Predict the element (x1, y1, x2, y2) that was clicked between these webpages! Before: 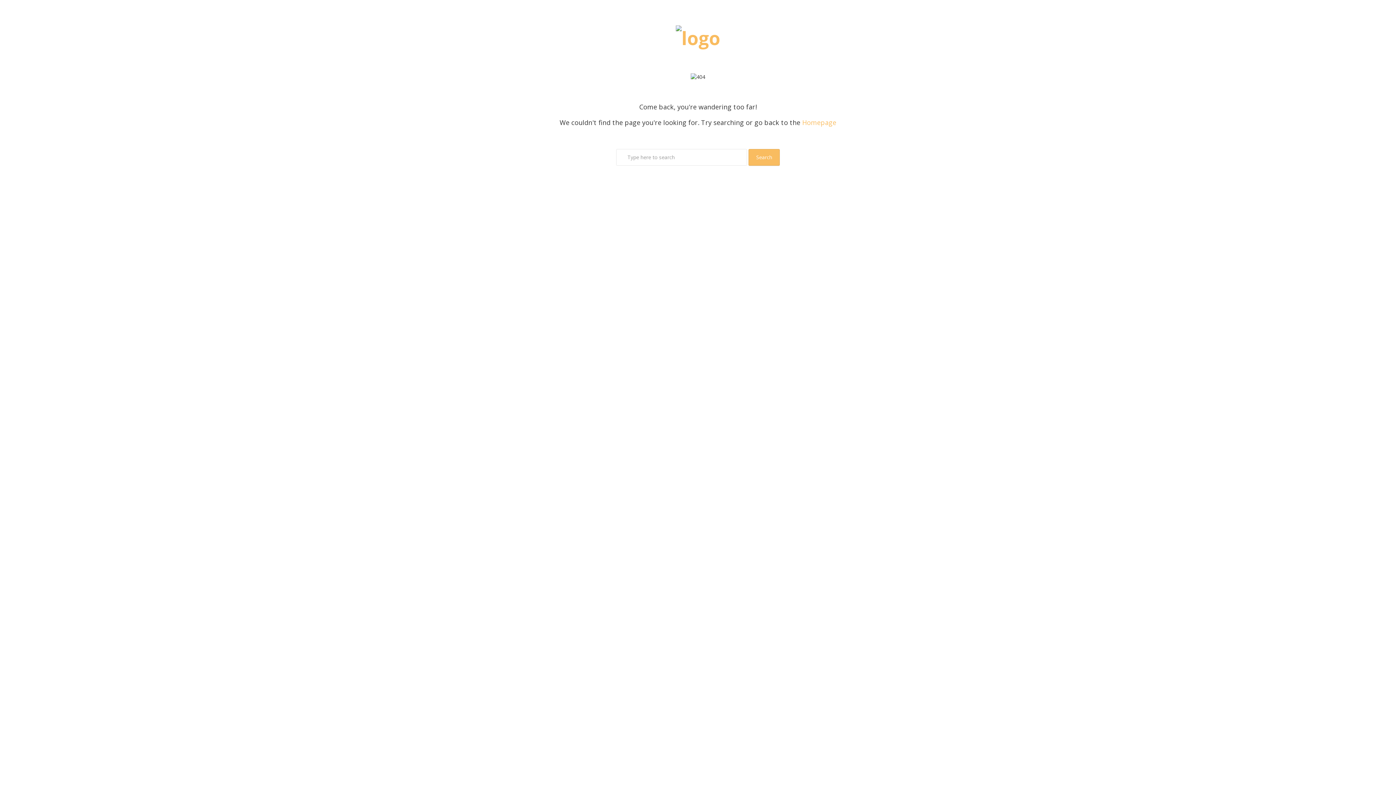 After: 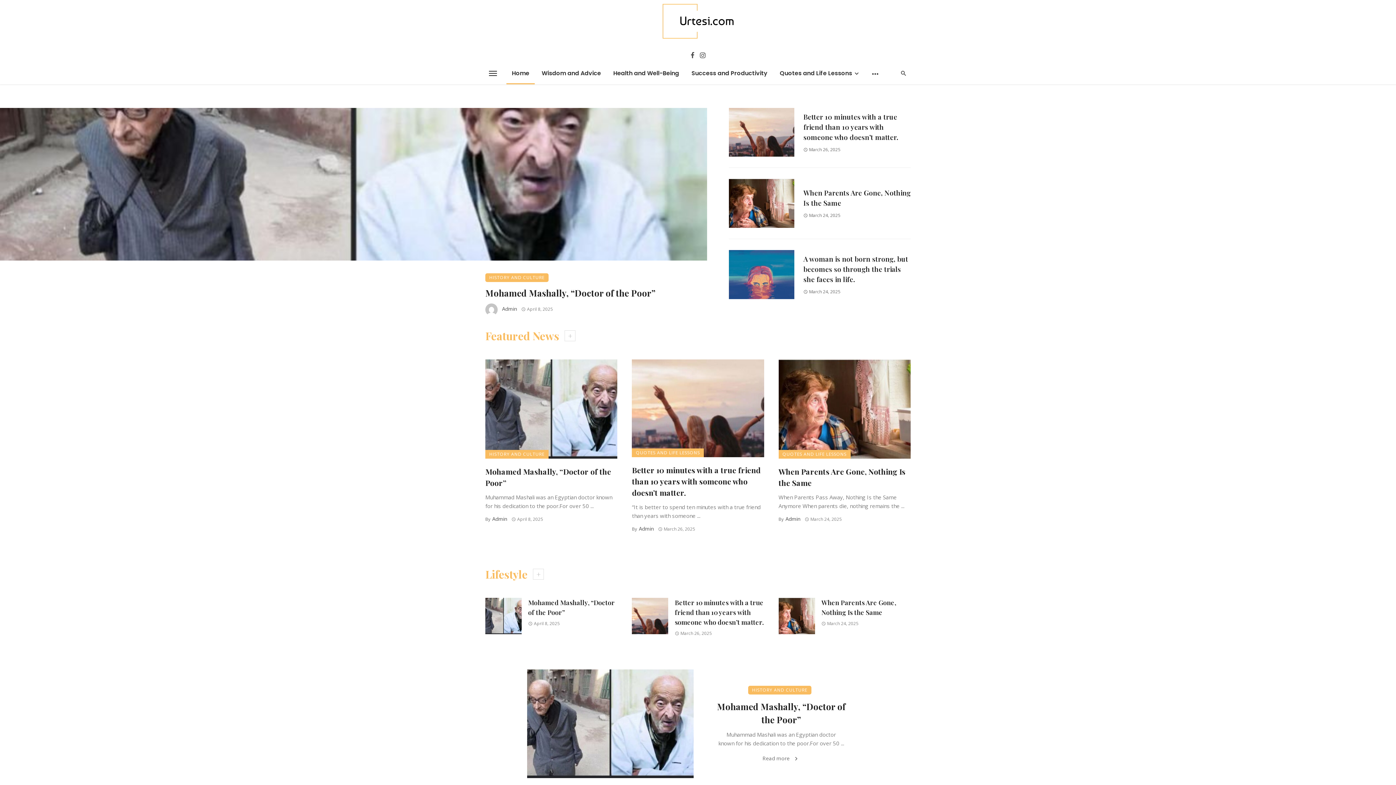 Action: bbox: (675, 24, 720, 48)